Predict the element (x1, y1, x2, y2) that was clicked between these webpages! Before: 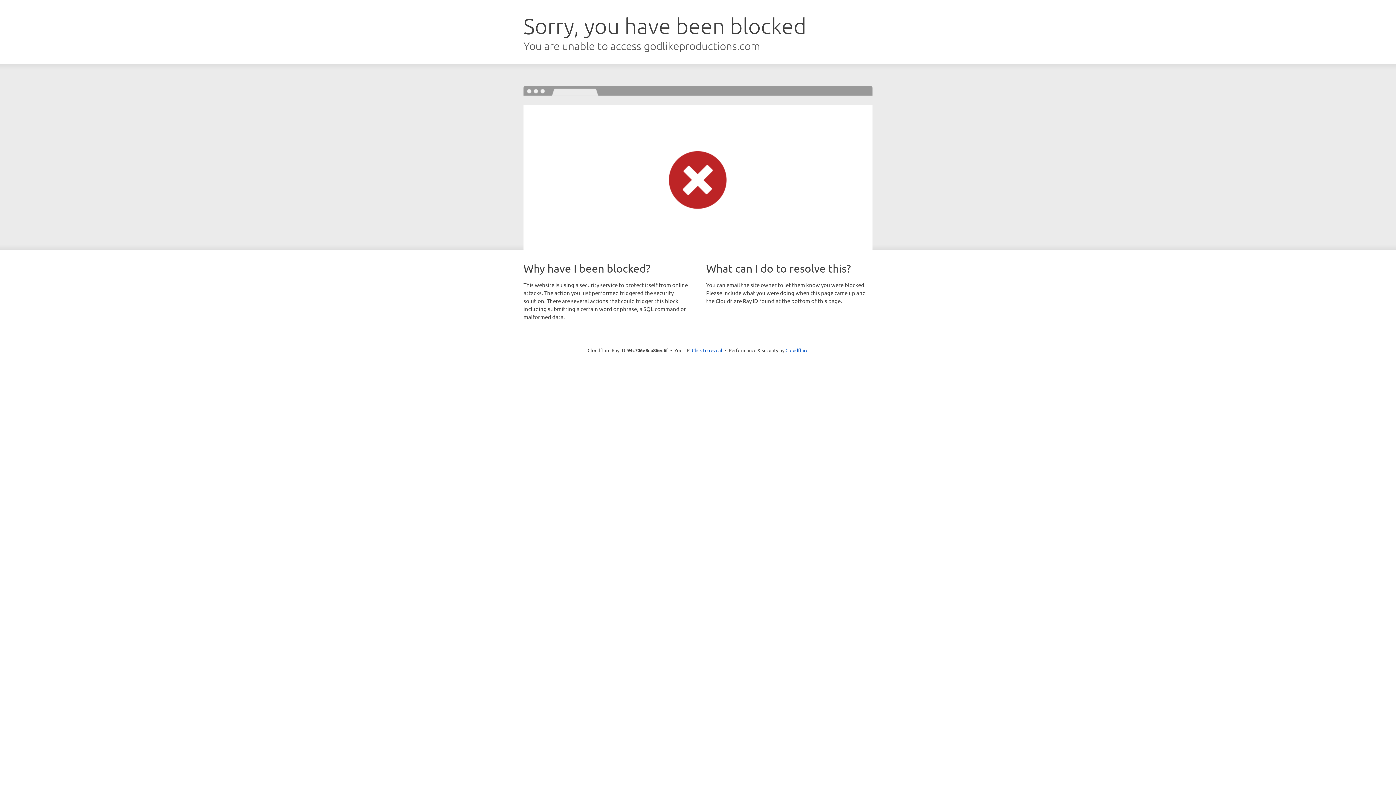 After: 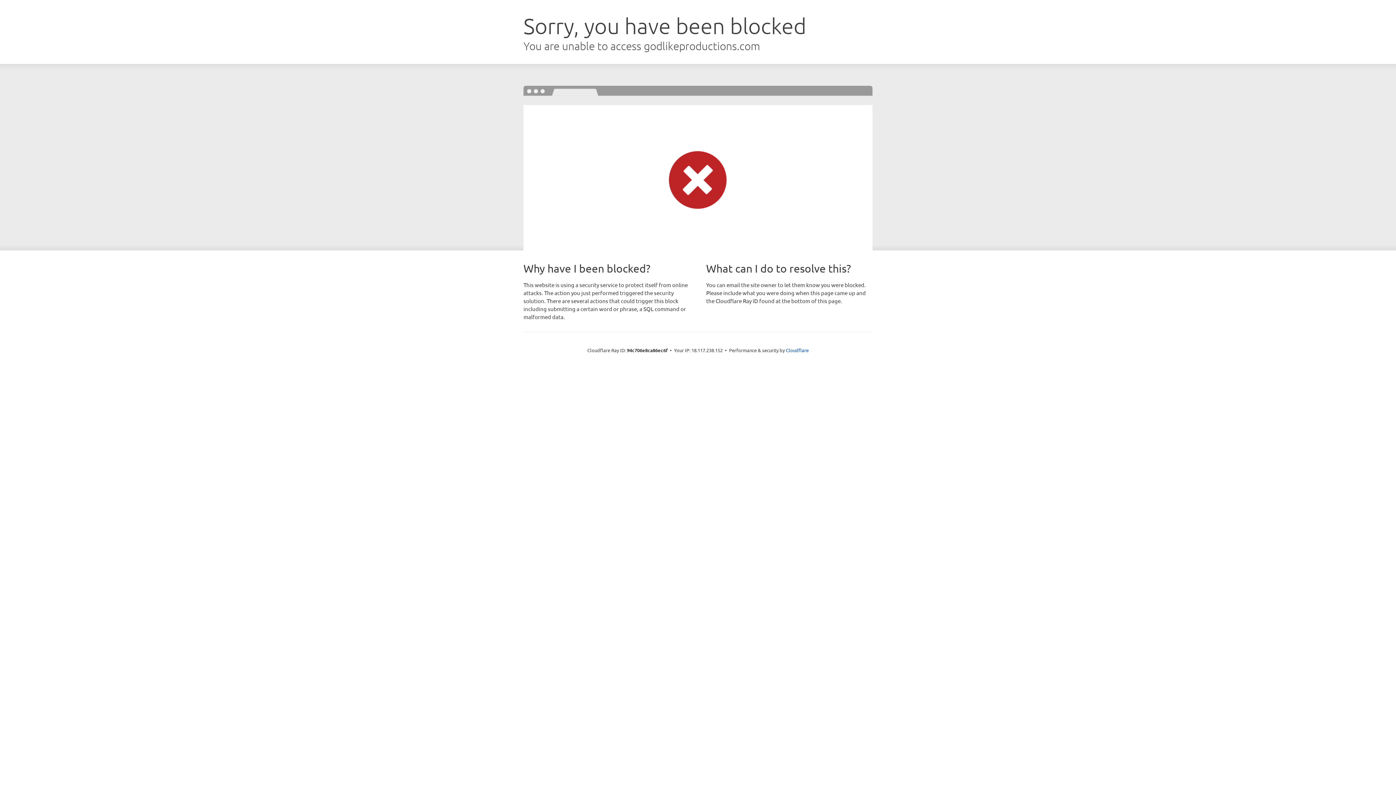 Action: bbox: (692, 346, 722, 353) label: Click to reveal